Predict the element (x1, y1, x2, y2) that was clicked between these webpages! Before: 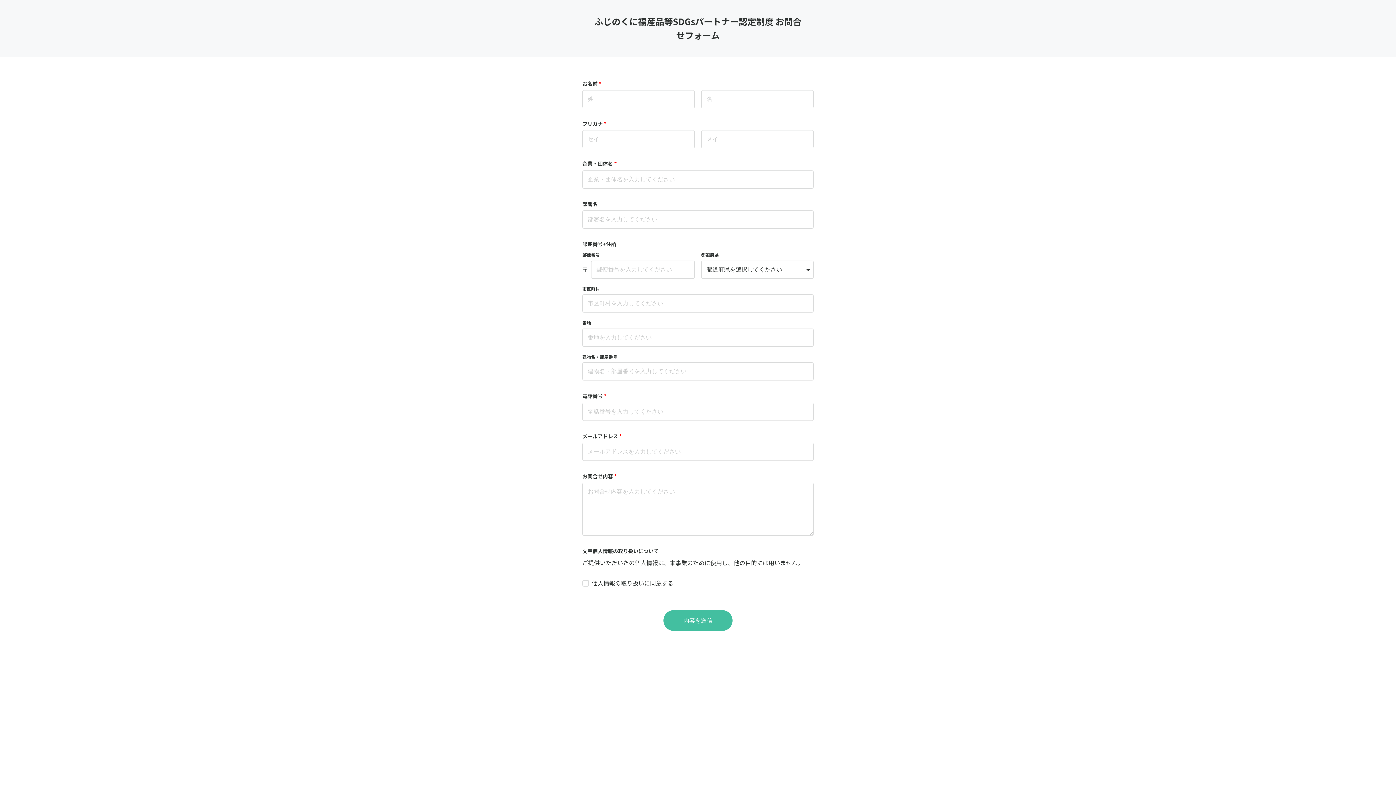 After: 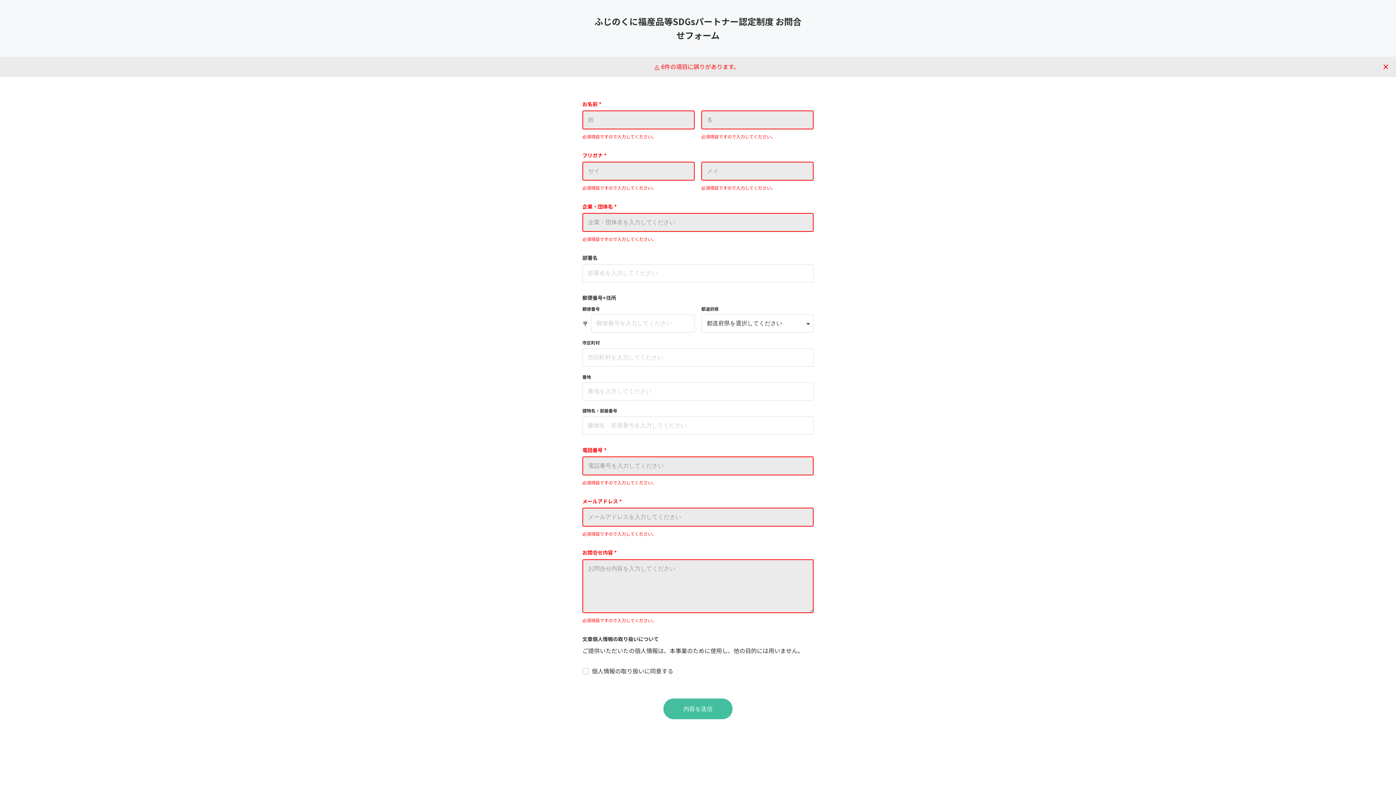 Action: bbox: (663, 610, 732, 631) label: 内容を送信